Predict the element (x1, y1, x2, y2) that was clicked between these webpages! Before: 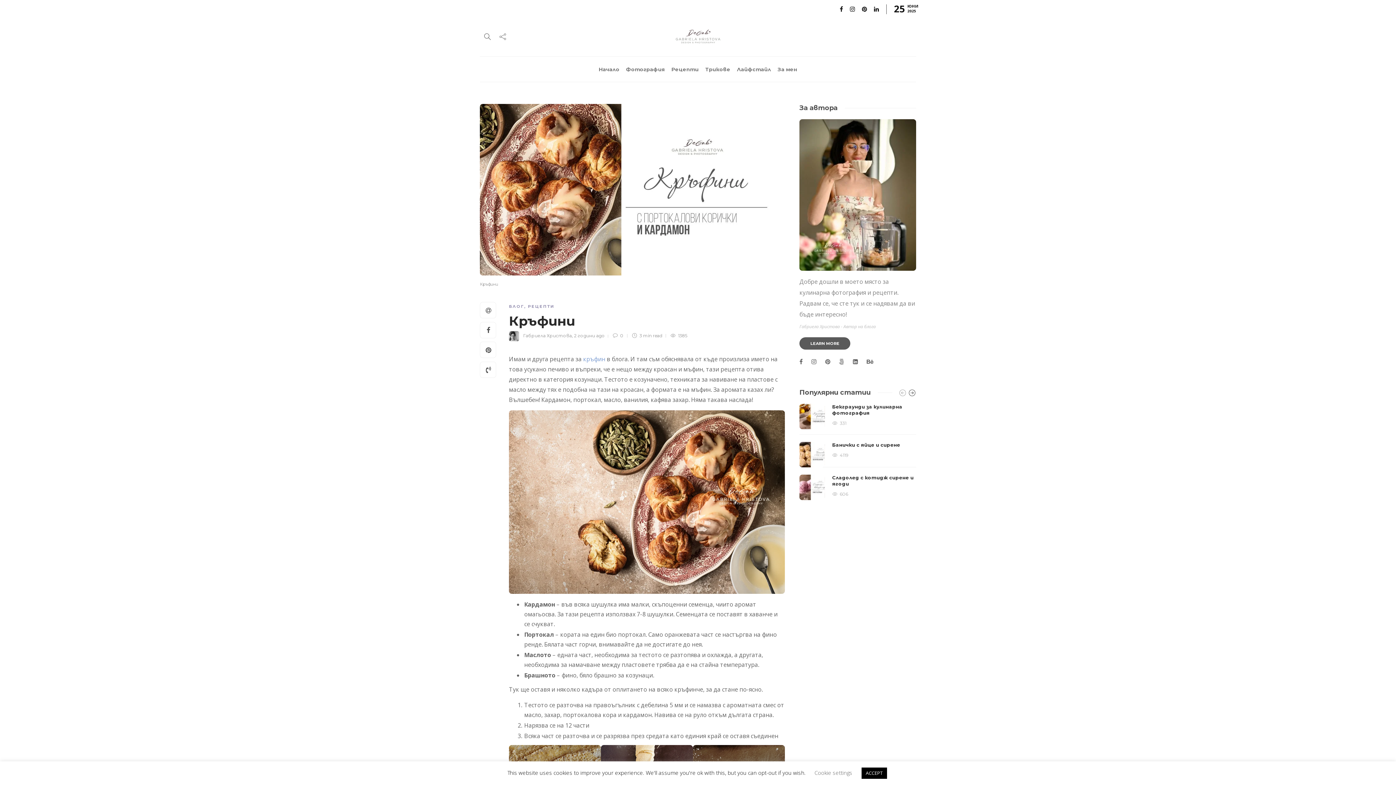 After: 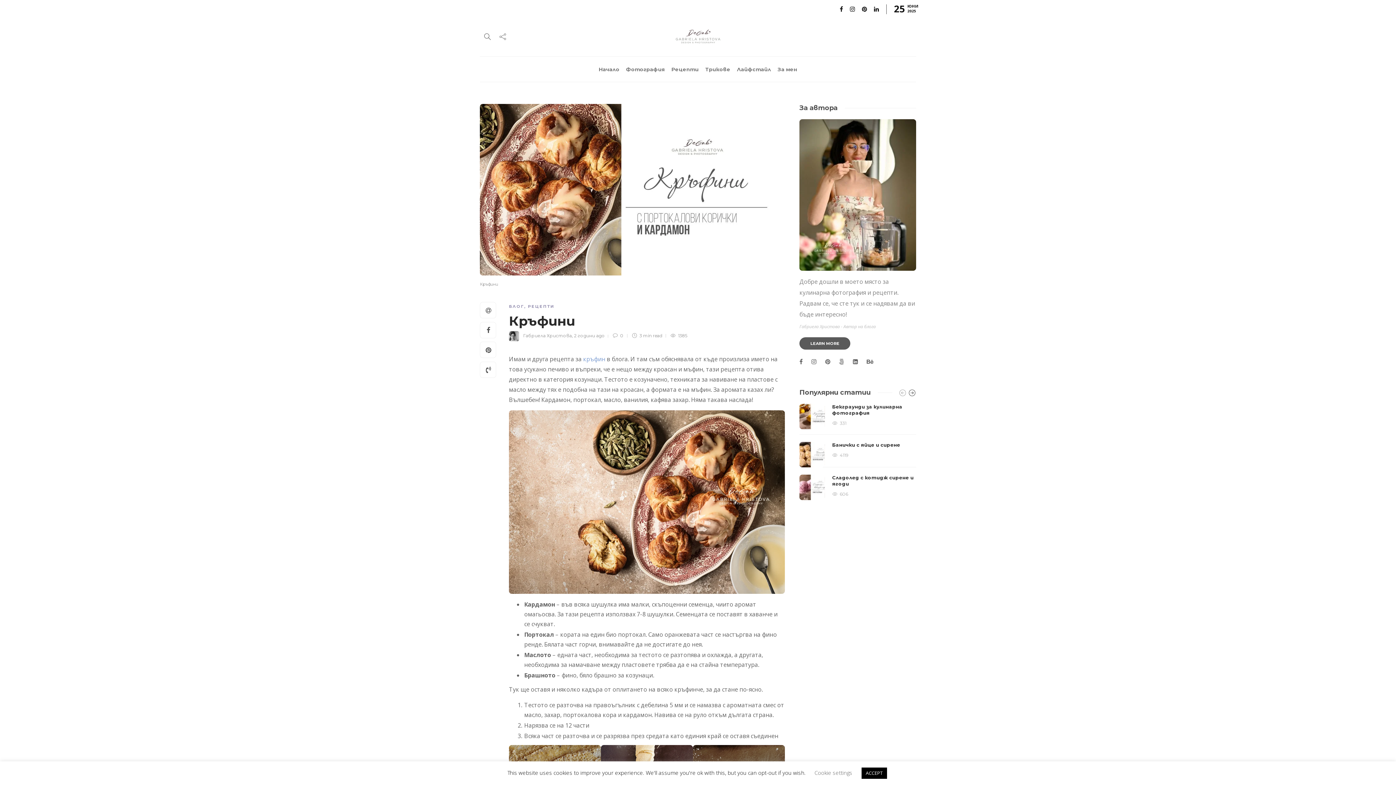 Action: bbox: (863, 357, 877, 365)